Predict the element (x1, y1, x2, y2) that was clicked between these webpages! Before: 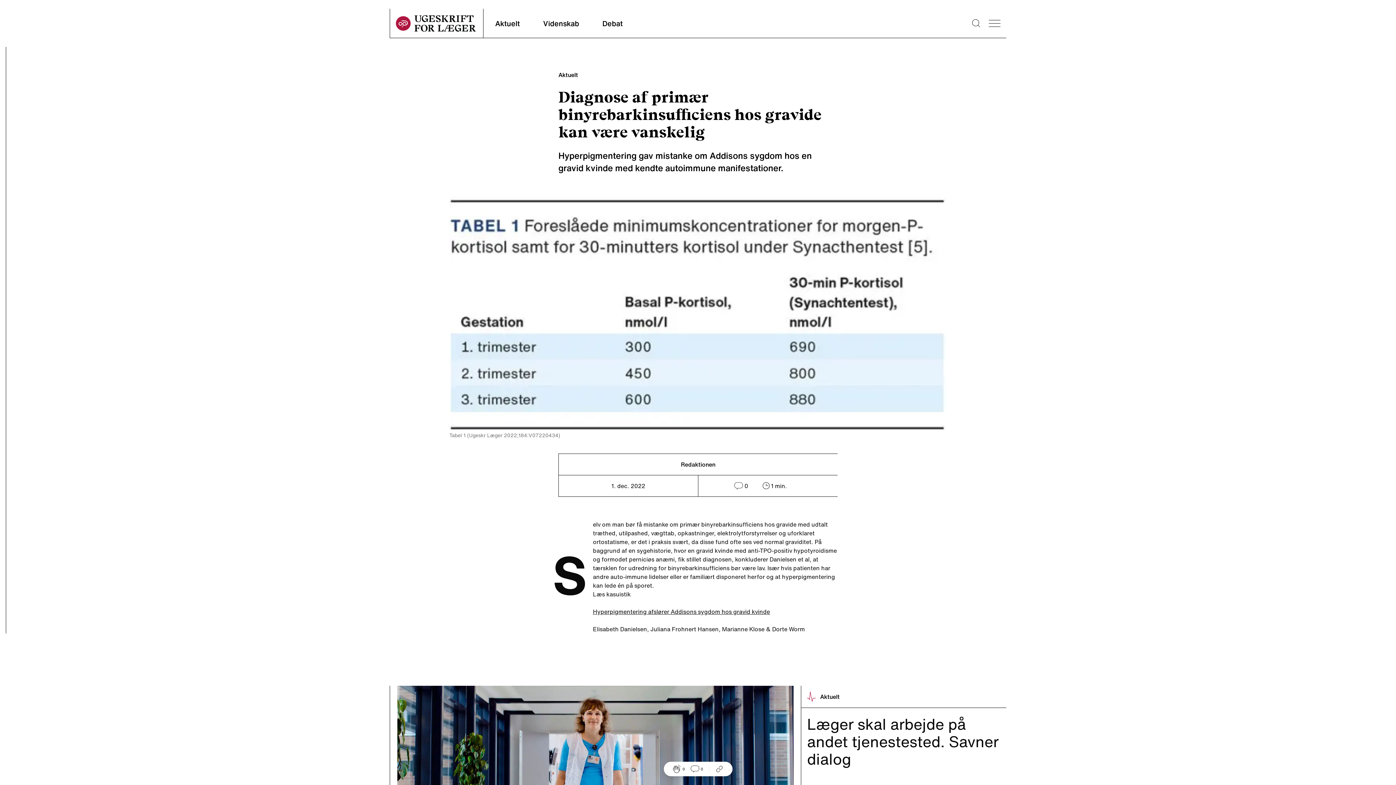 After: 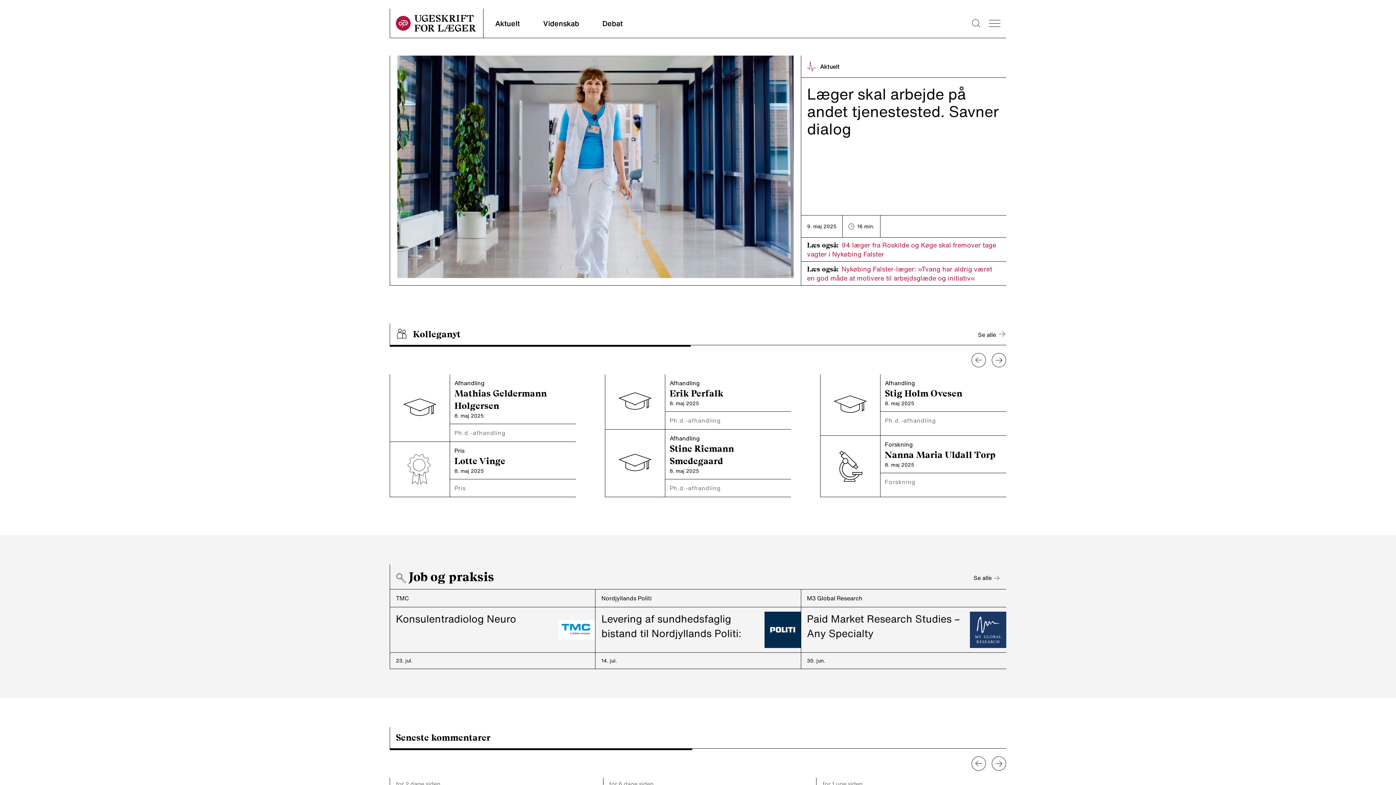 Action: bbox: (396, 15, 476, 31) label: site logo